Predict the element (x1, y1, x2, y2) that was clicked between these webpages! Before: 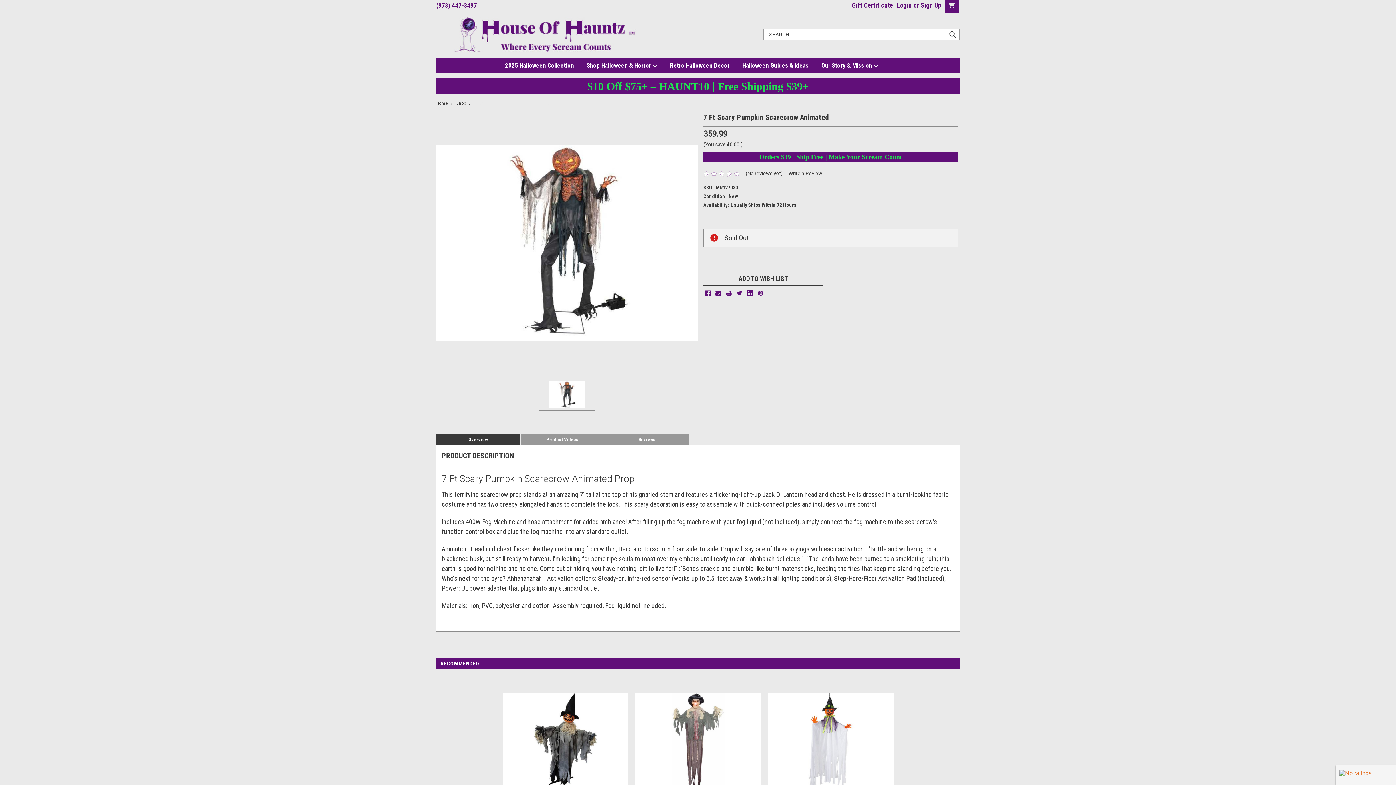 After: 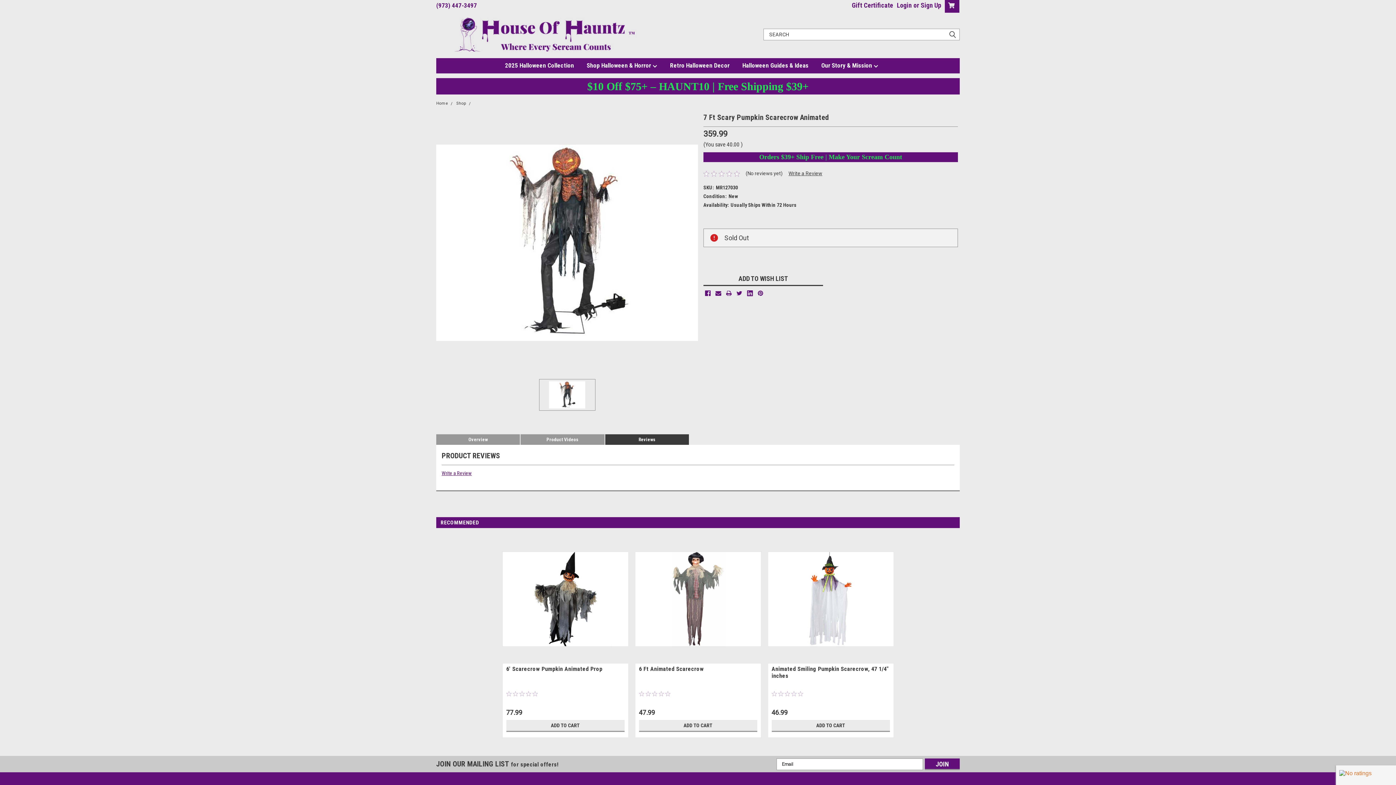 Action: bbox: (605, 434, 689, 445) label: Reviews